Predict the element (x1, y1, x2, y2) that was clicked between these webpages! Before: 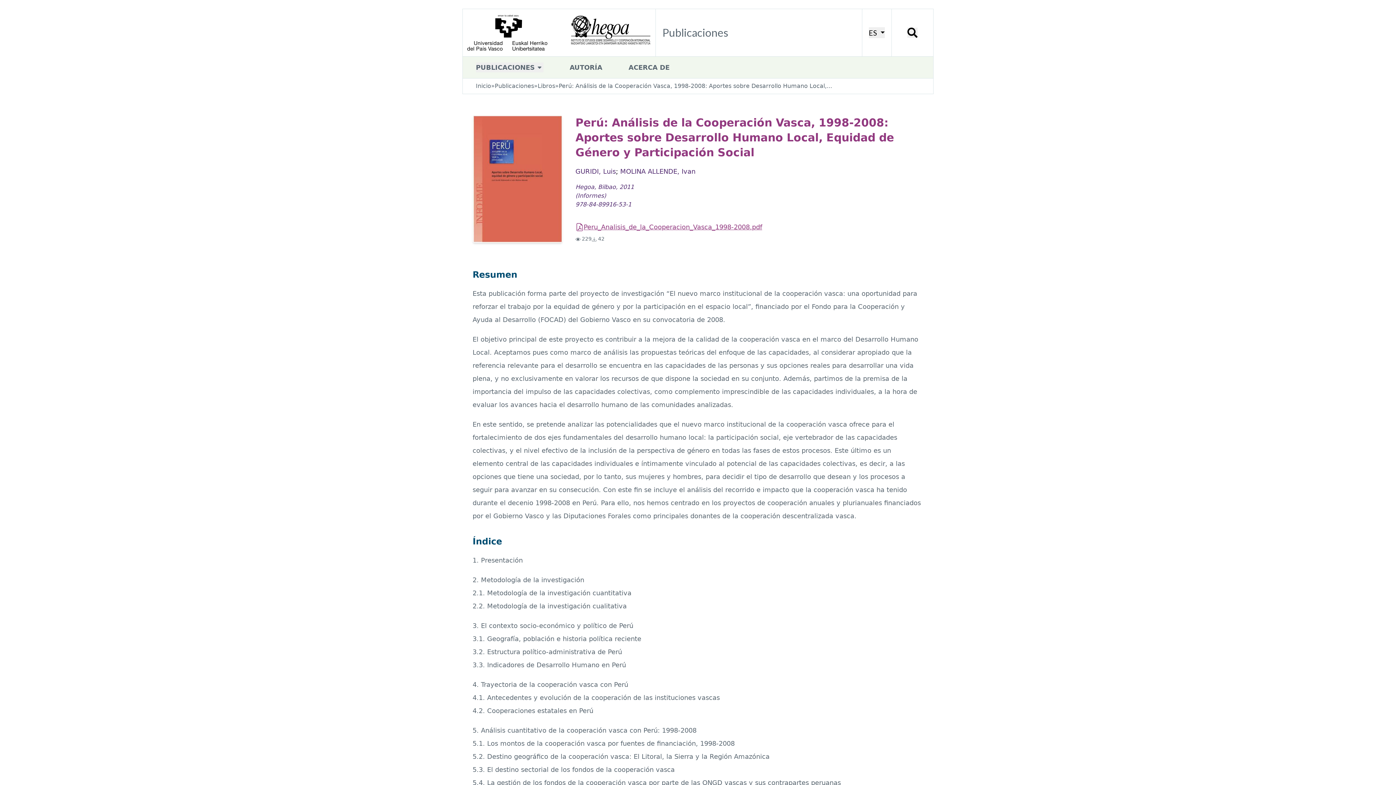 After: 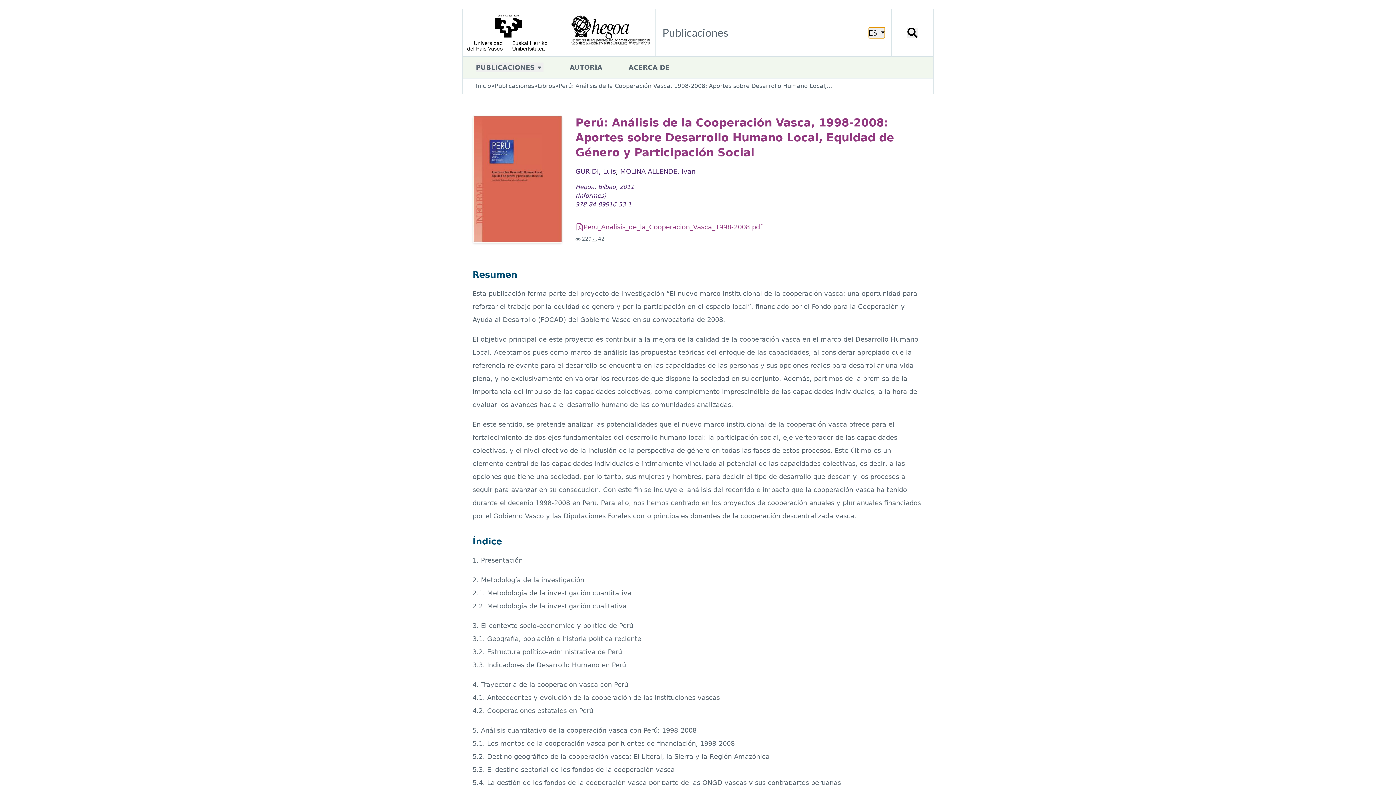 Action: bbox: (869, 27, 885, 38) label: ES 